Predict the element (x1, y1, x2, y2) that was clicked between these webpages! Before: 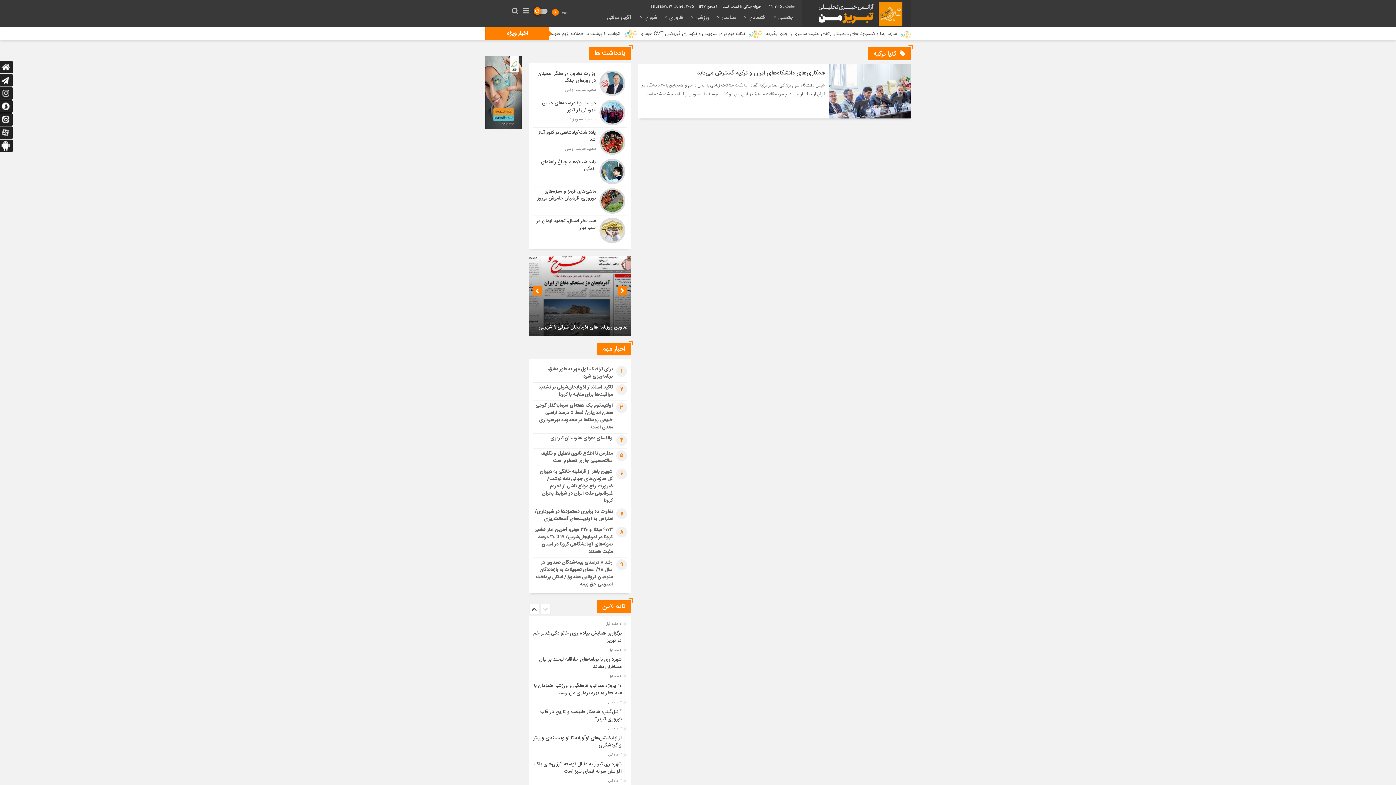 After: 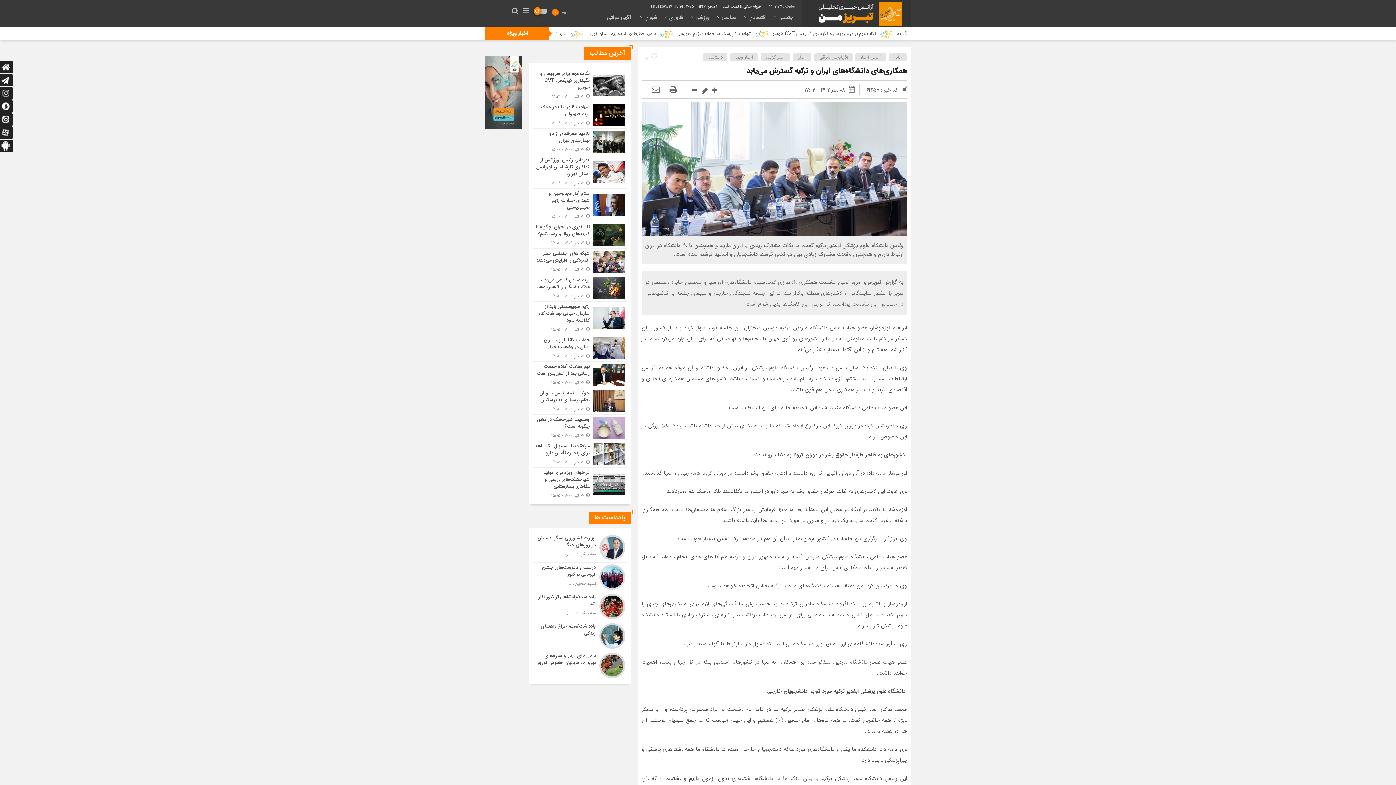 Action: bbox: (697, 68, 825, 78) label: همکاری‌های دانشگاه‌های ایران و ترکیه گسترش می‌یابد